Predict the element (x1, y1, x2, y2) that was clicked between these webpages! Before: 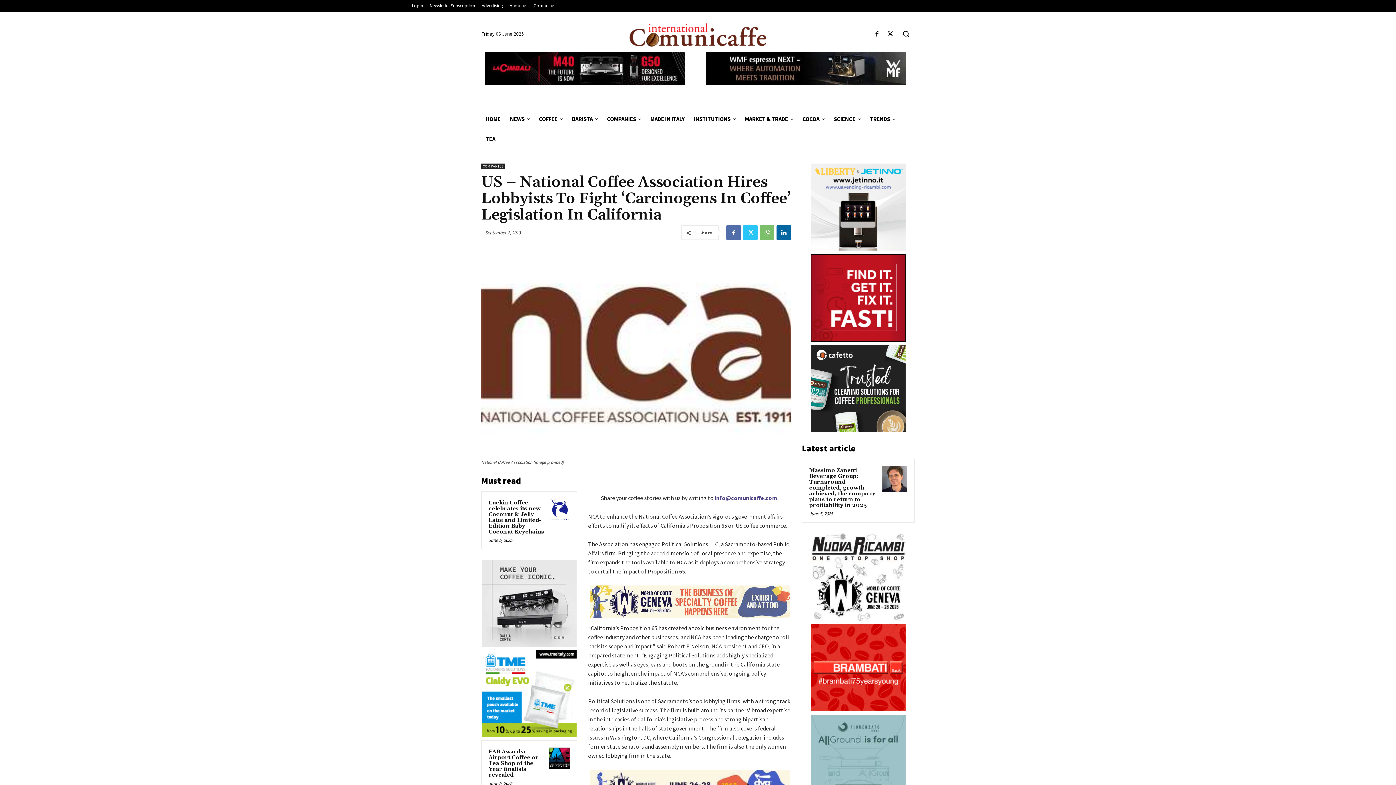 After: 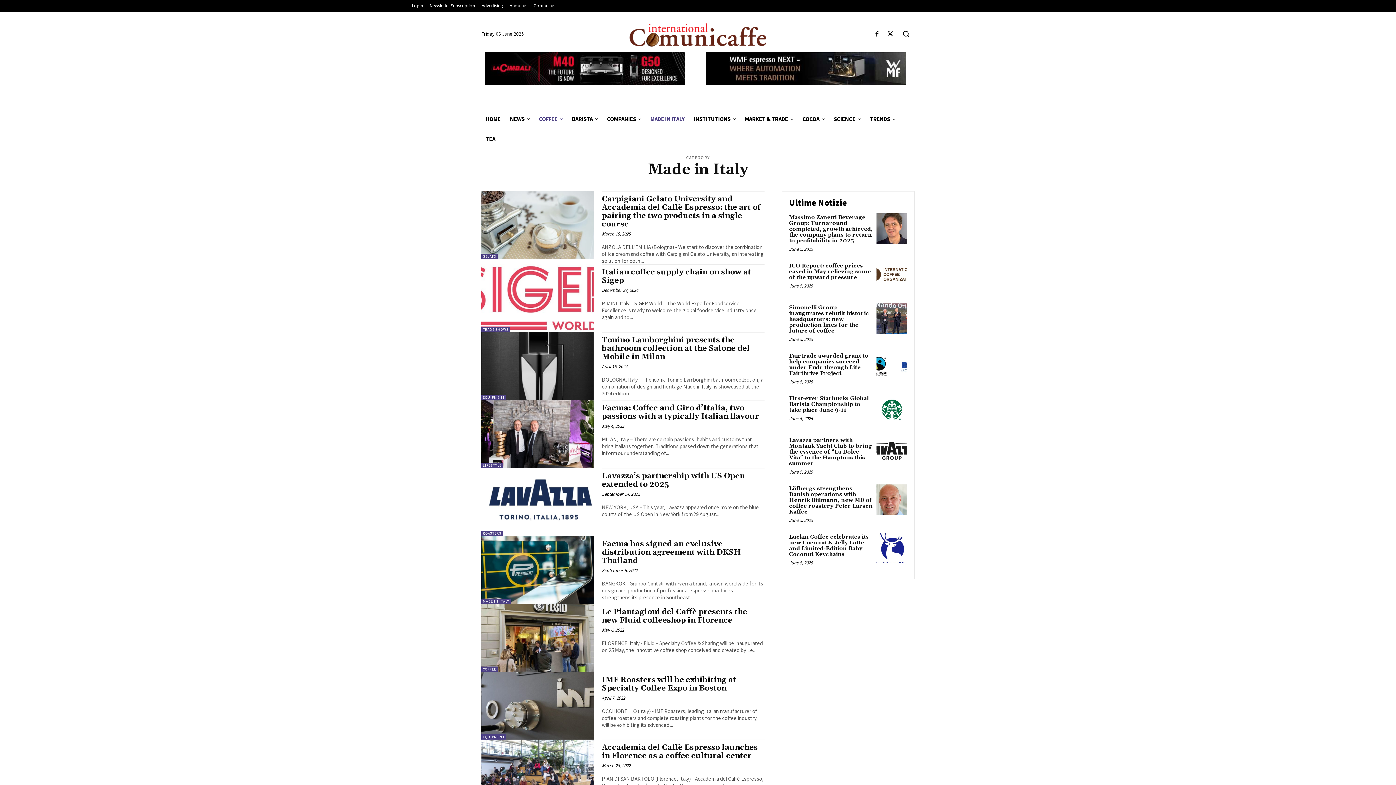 Action: bbox: (646, 109, 688, 129) label: MADE IN ITALY